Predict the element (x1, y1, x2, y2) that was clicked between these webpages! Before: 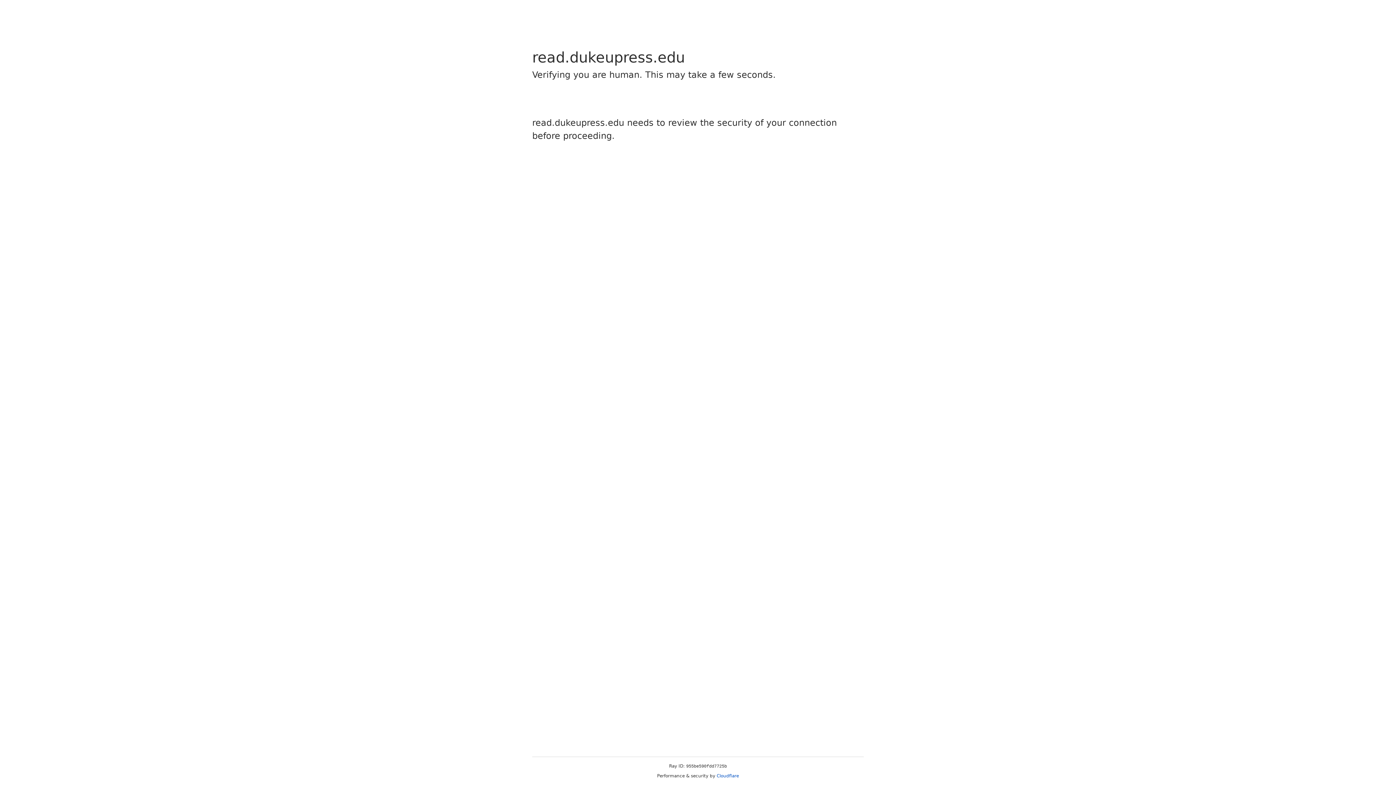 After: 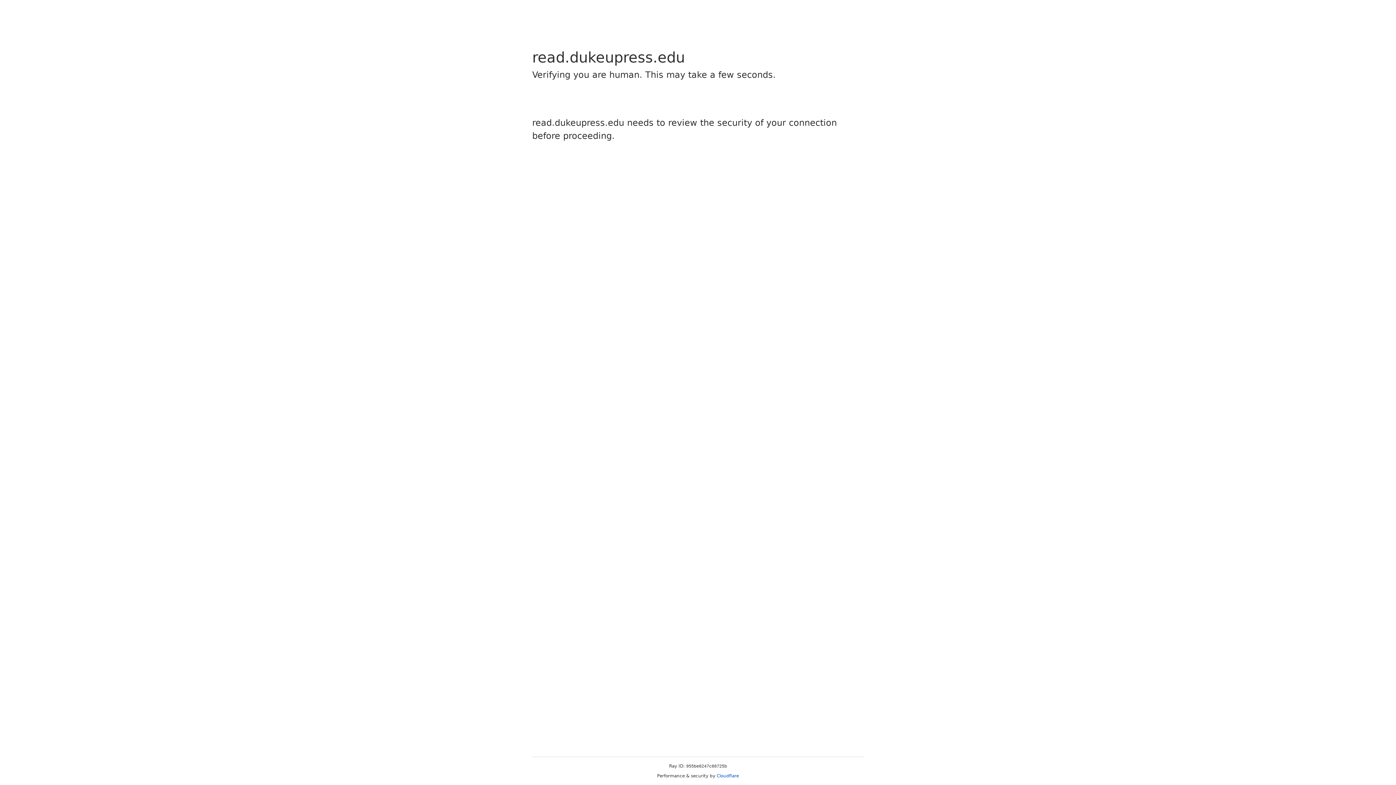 Action: bbox: (716, 773, 739, 778) label: Cloudflare